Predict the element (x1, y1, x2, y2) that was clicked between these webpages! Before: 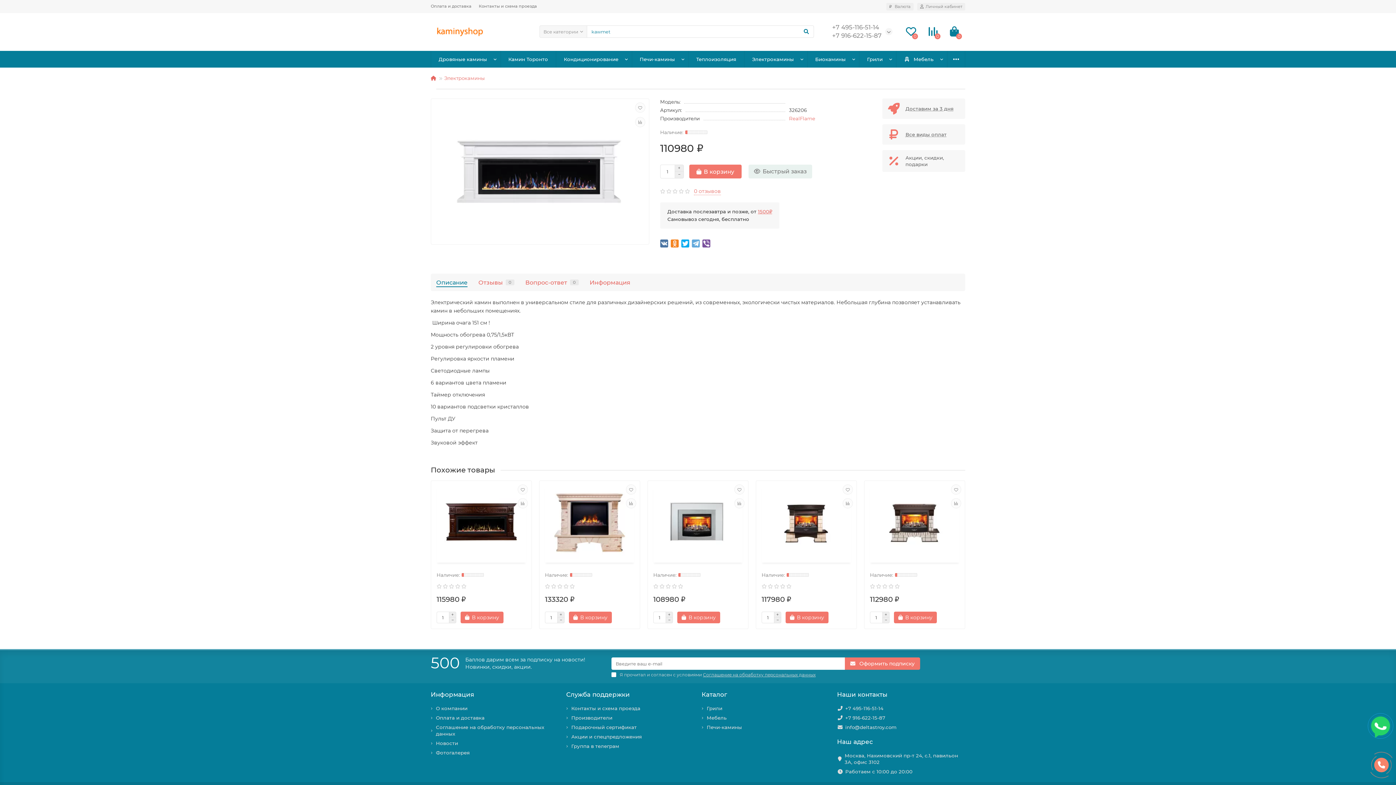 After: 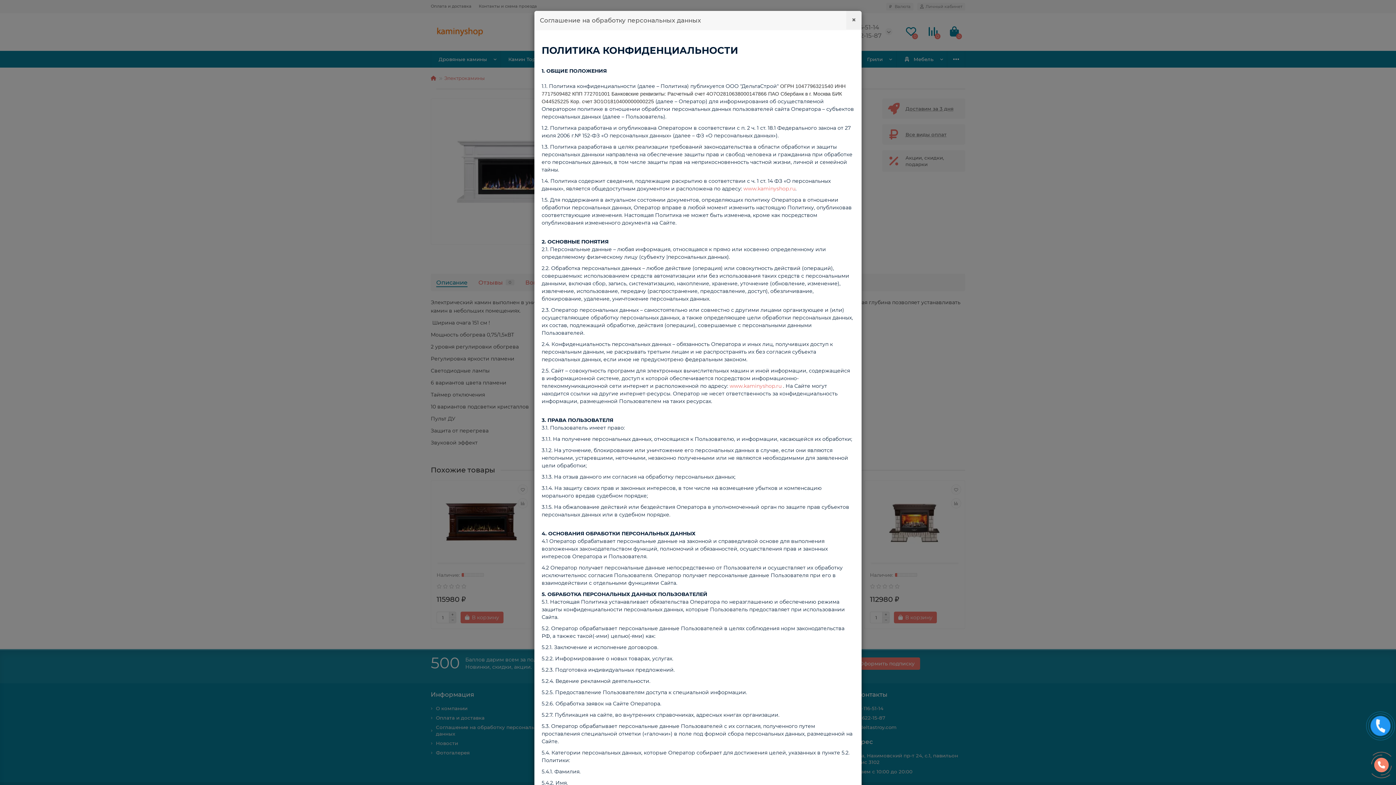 Action: bbox: (703, 672, 815, 677) label: Соглашение на обработку персональных данных